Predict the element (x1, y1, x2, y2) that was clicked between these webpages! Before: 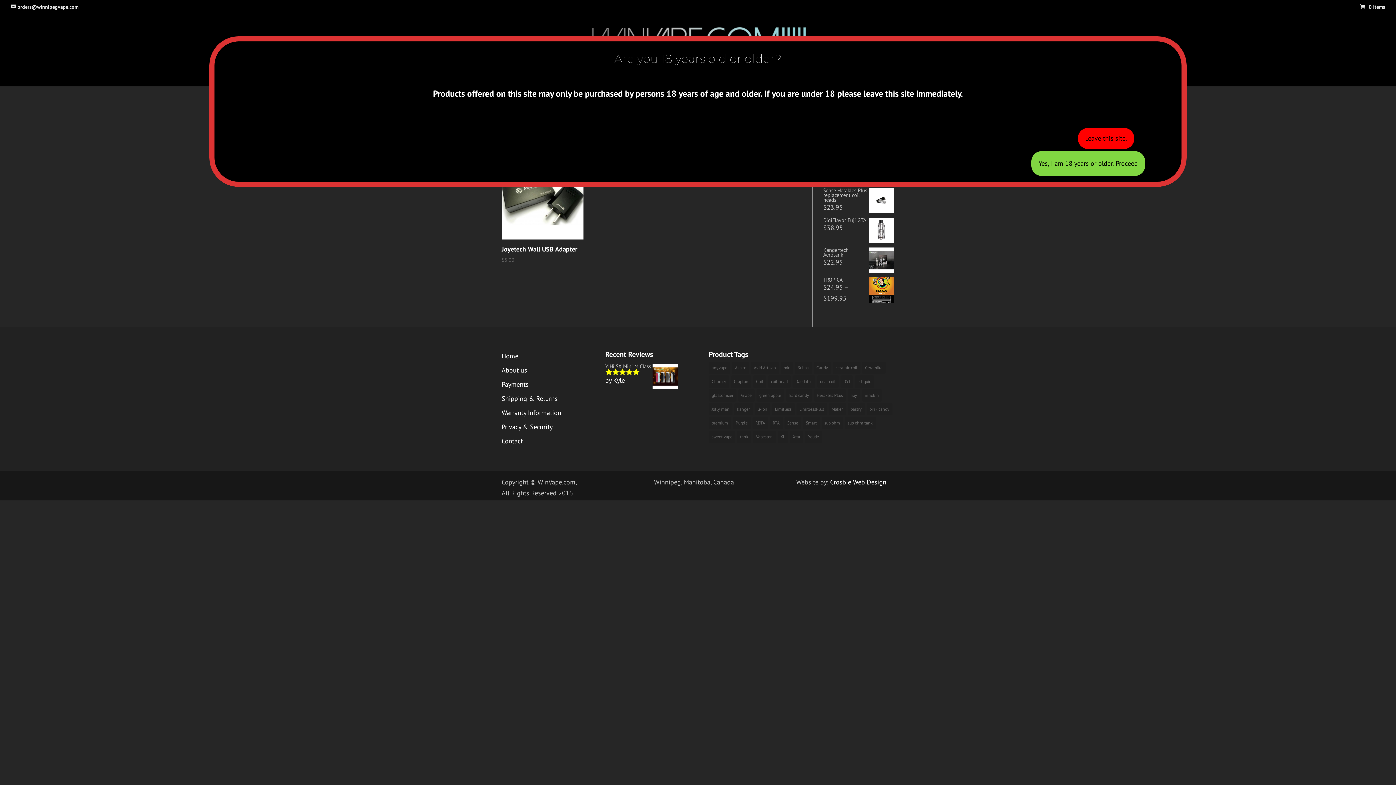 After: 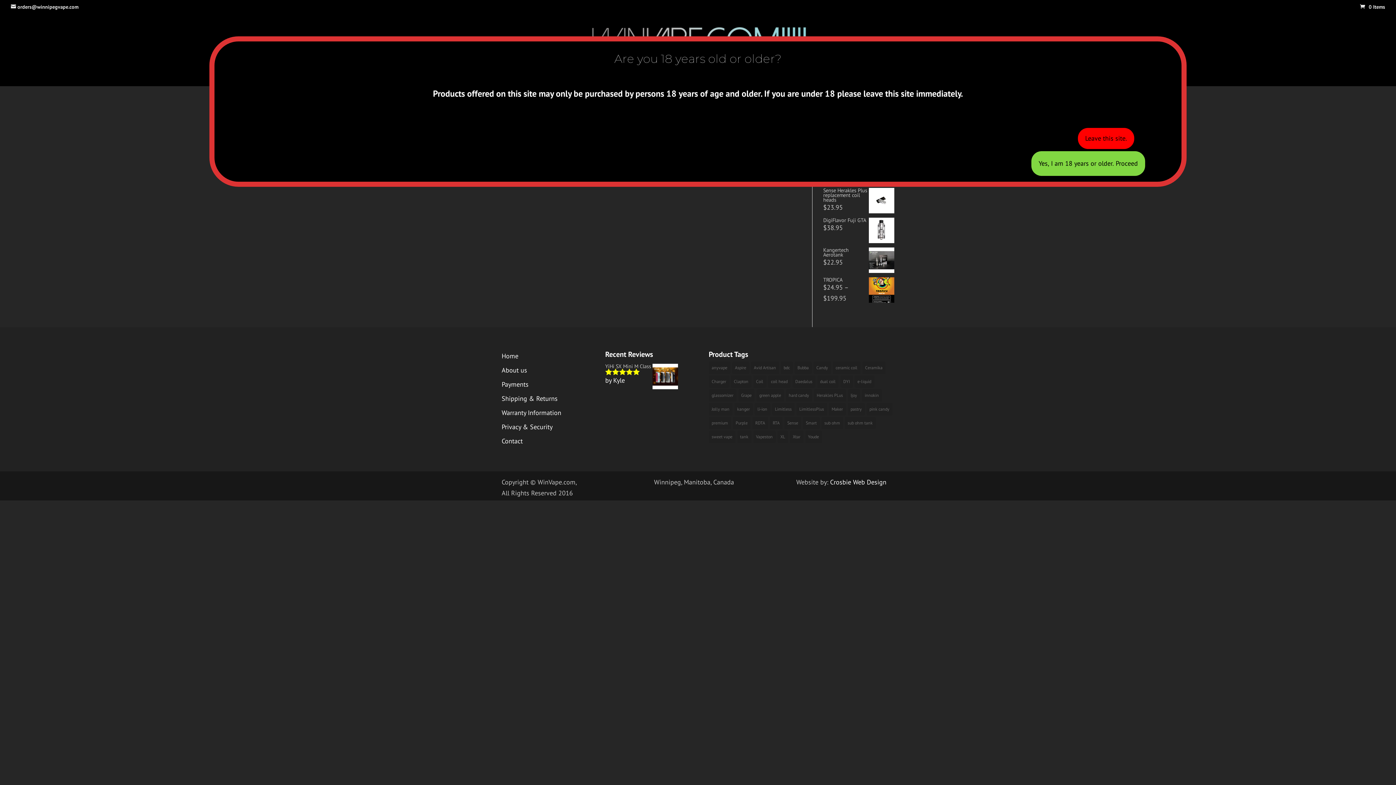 Action: bbox: (1360, 3, 1385, 10) label: 0 Items